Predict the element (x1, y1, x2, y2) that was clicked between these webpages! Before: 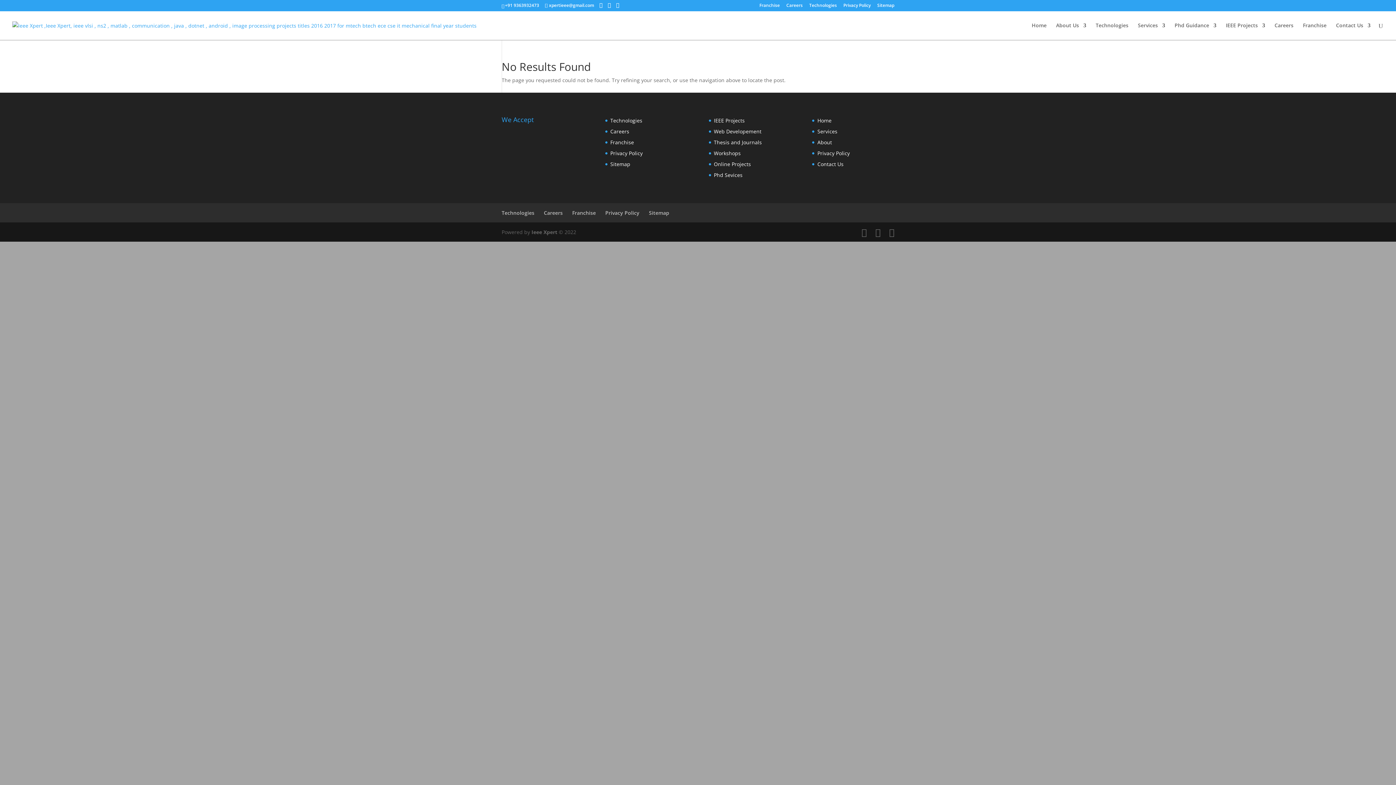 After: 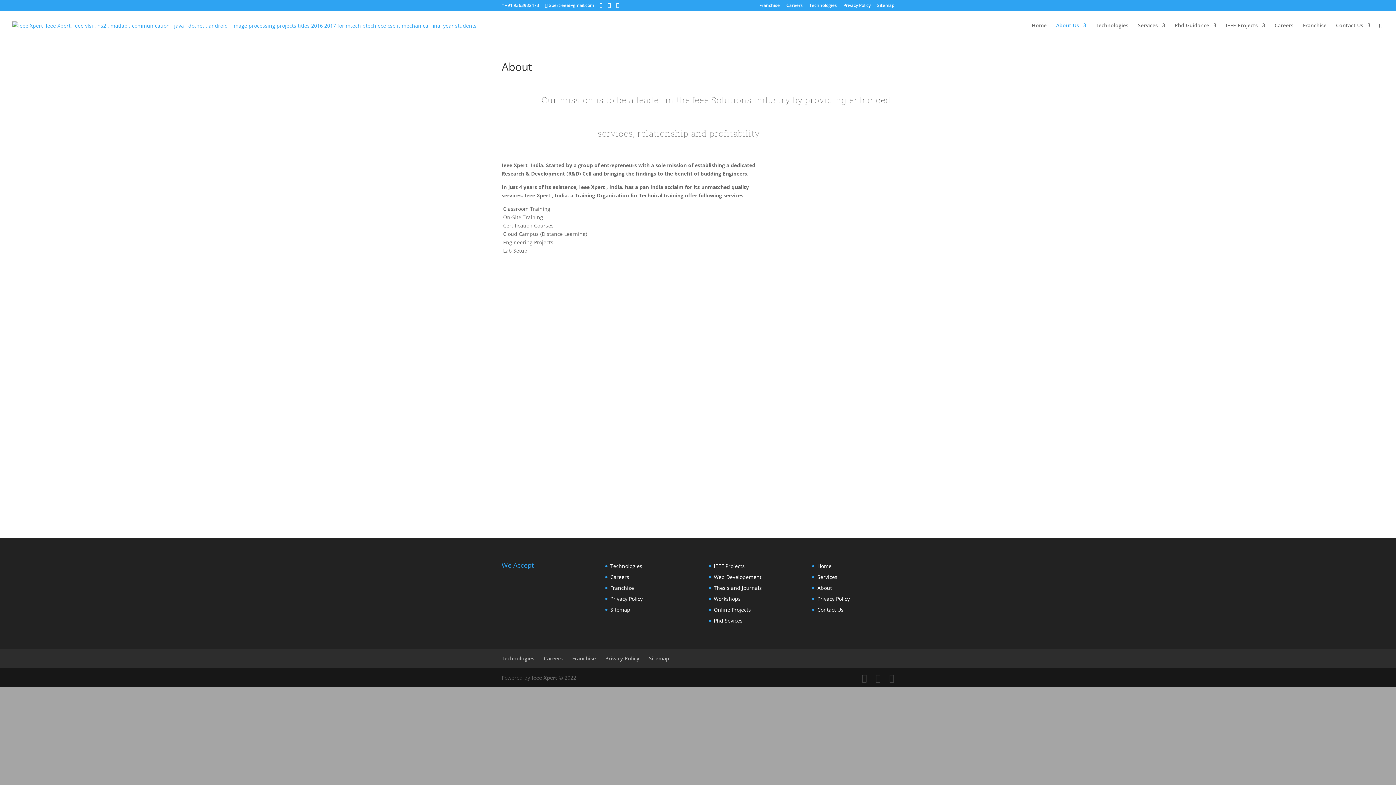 Action: label: About bbox: (817, 138, 832, 145)